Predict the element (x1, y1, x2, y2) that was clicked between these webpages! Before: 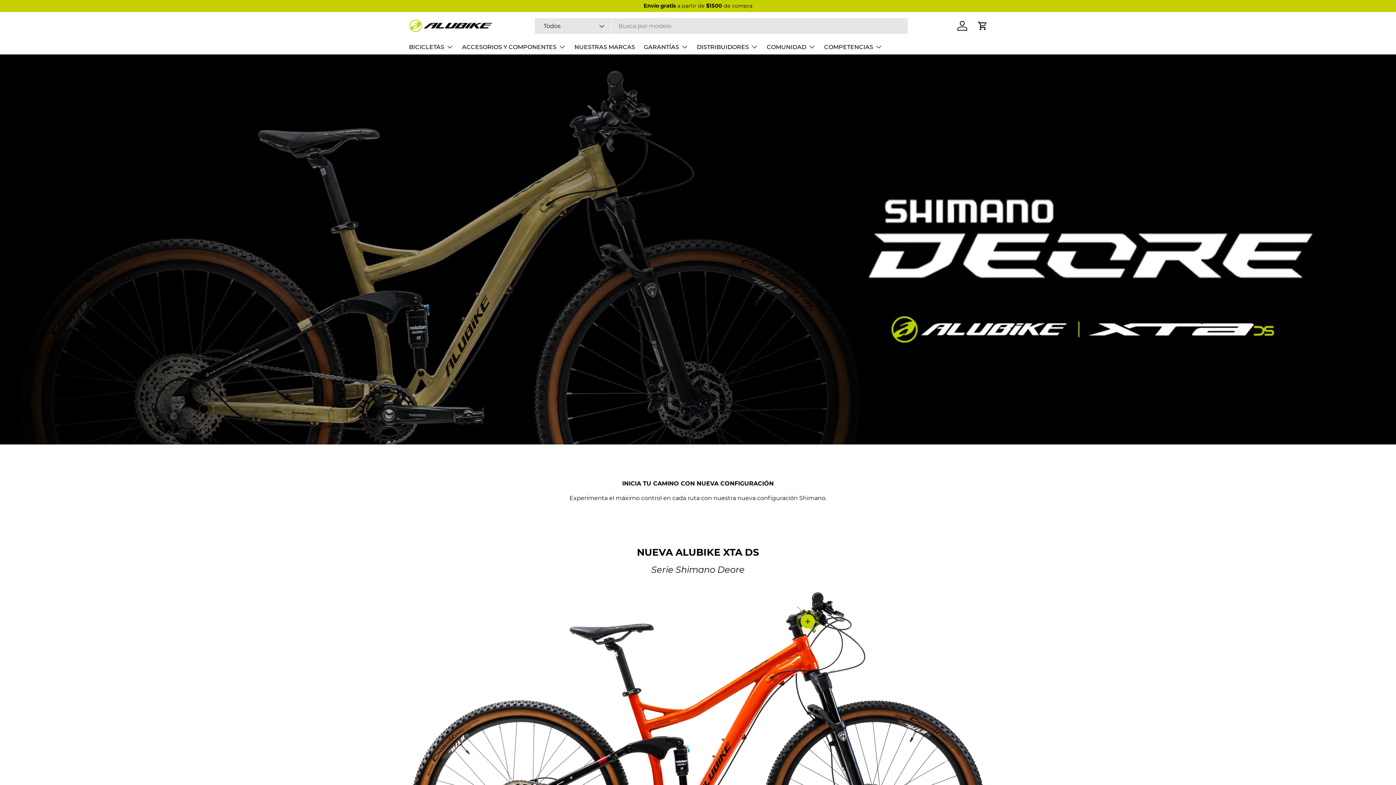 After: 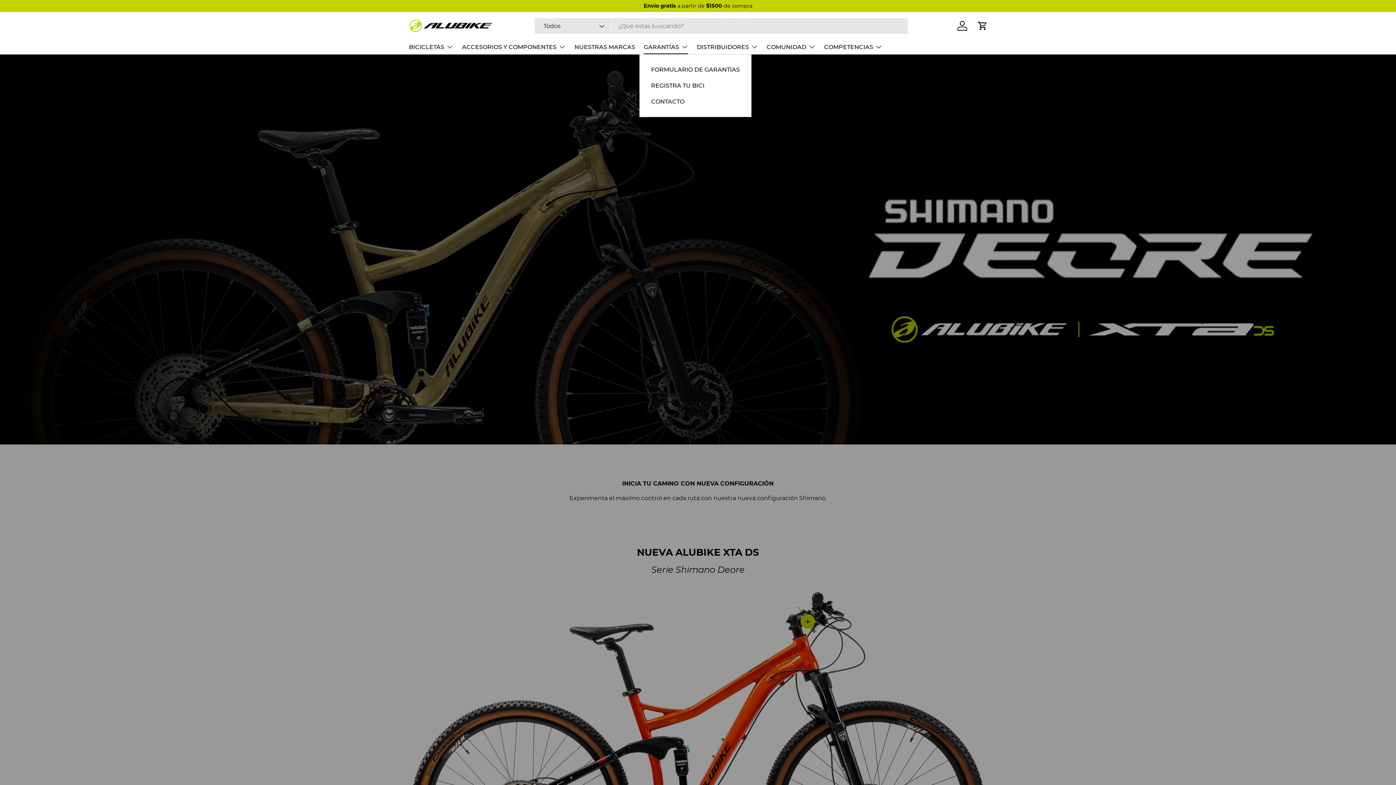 Action: label: GARANTÍAS bbox: (644, 39, 688, 54)